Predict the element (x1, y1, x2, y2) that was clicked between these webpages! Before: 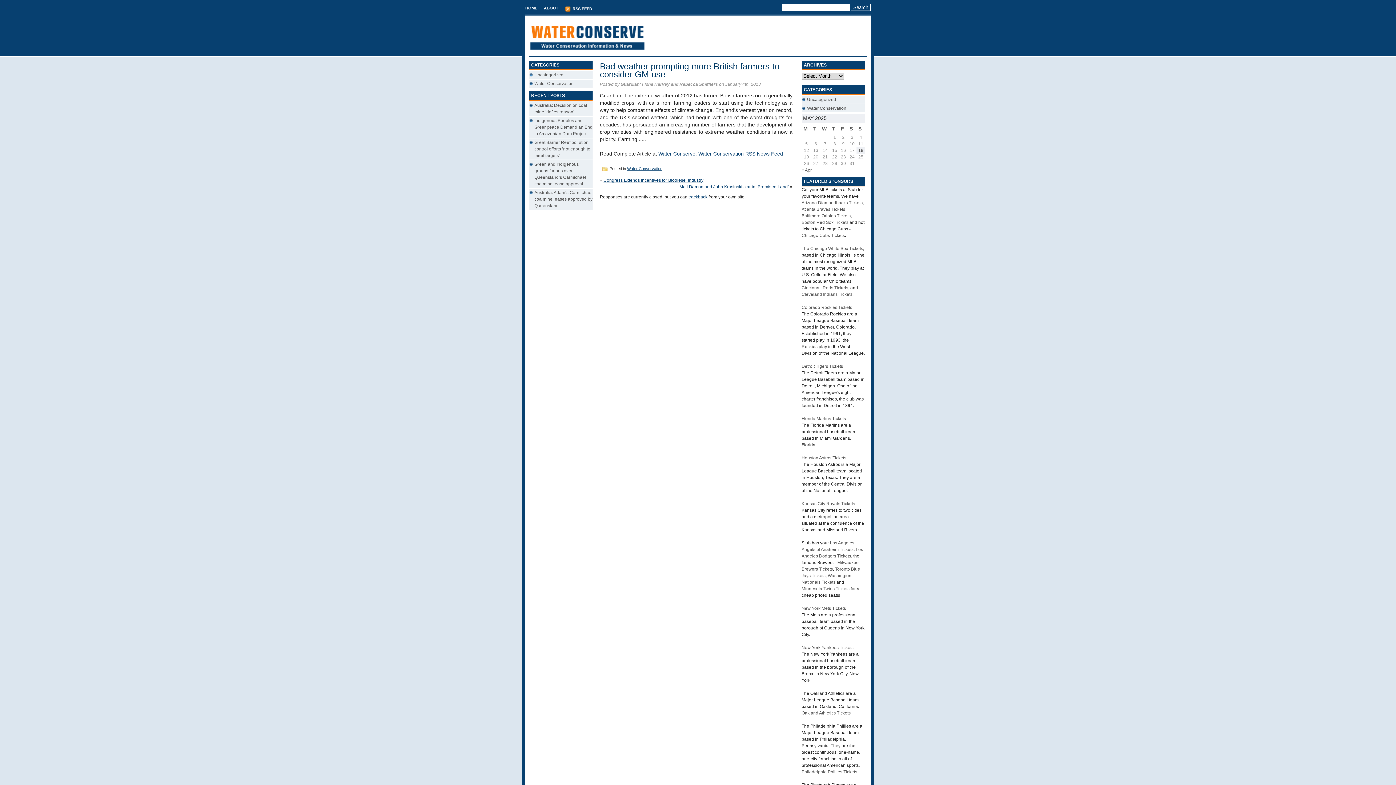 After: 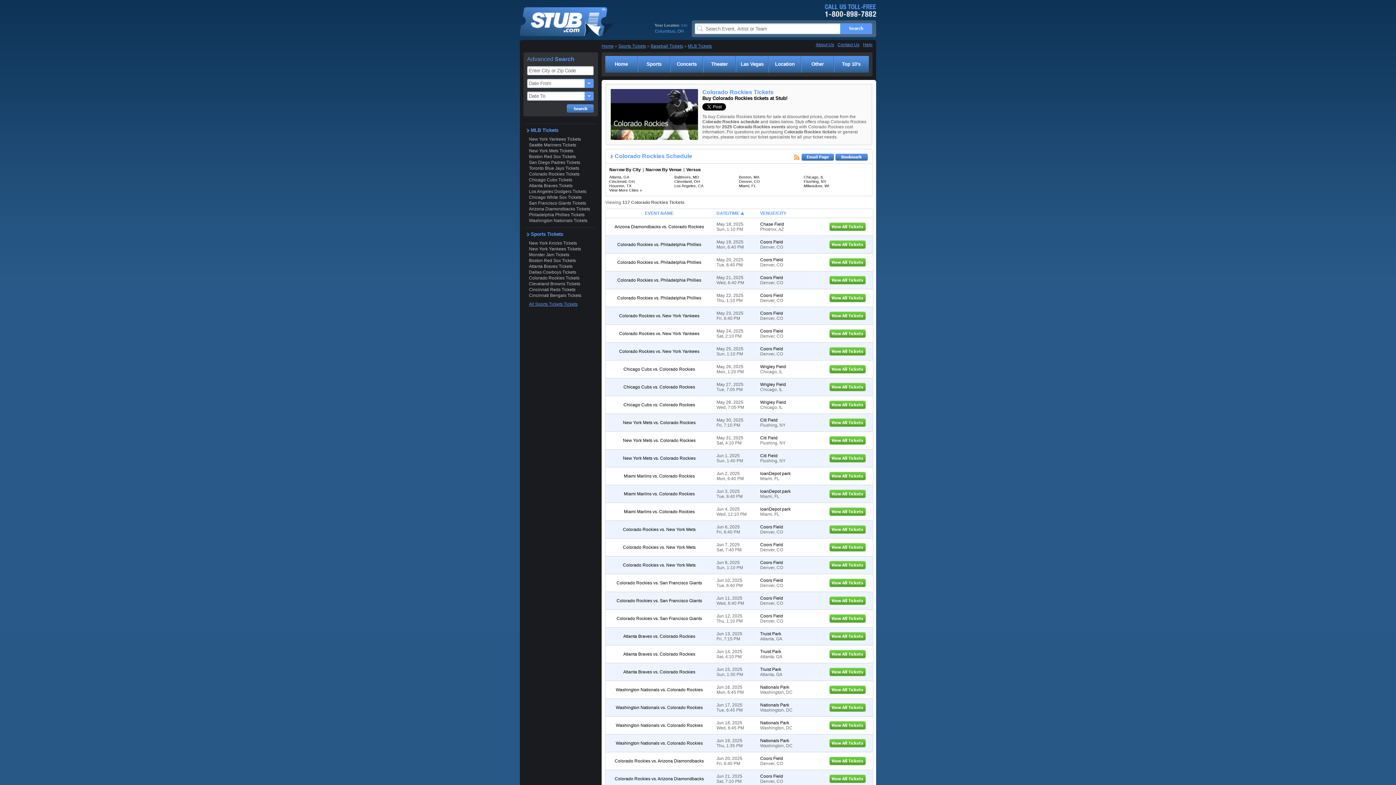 Action: label: Colorado Rockies Tickets bbox: (801, 305, 852, 310)